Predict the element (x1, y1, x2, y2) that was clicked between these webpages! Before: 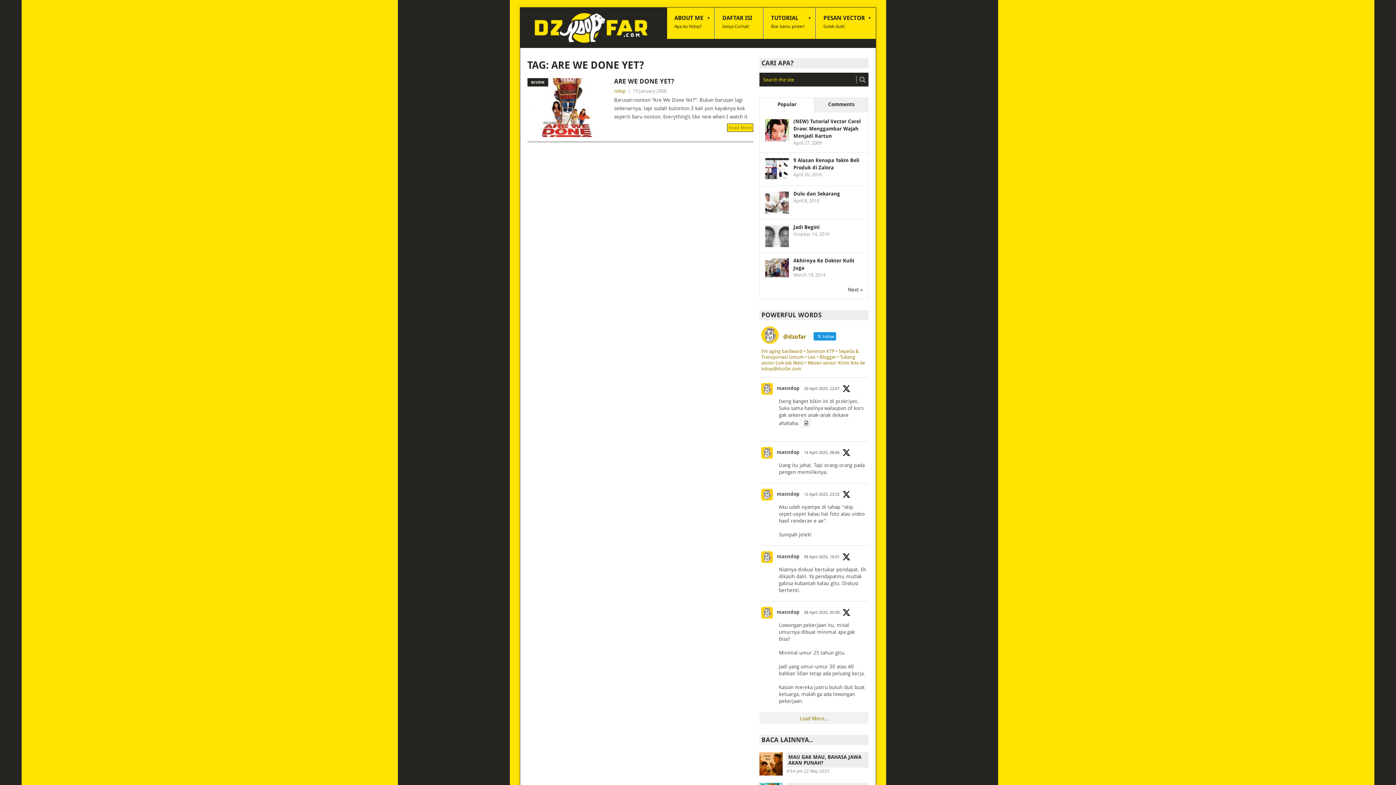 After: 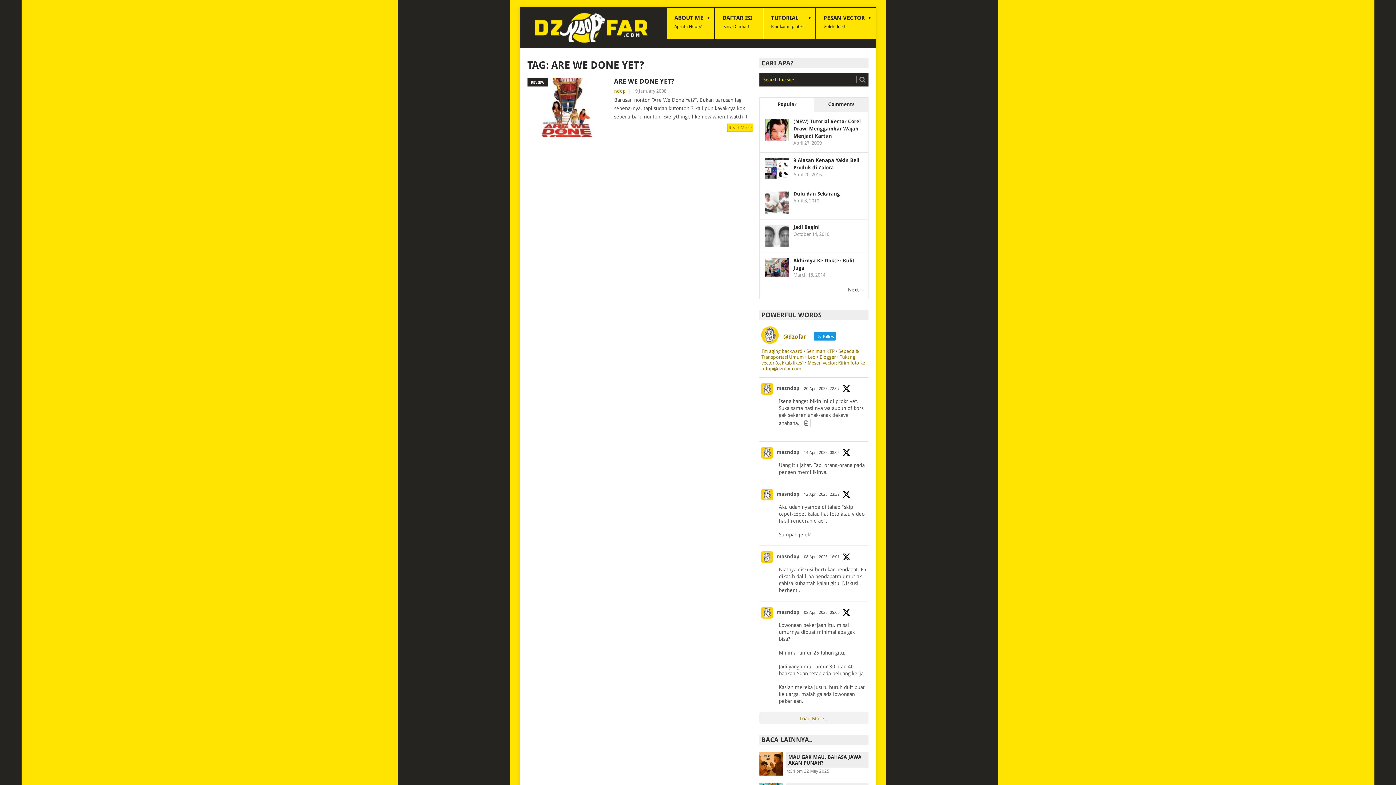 Action: label: masndop bbox: (776, 384, 799, 392)